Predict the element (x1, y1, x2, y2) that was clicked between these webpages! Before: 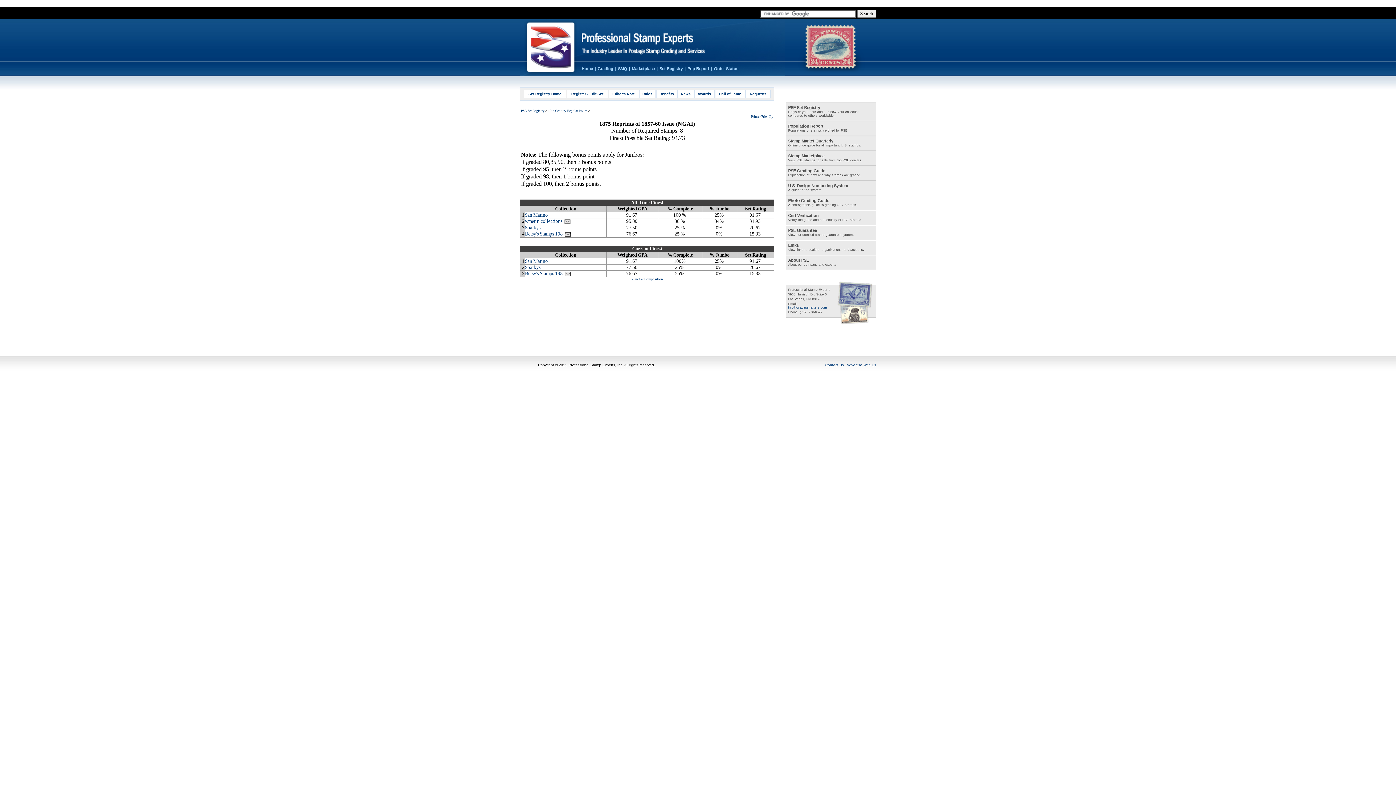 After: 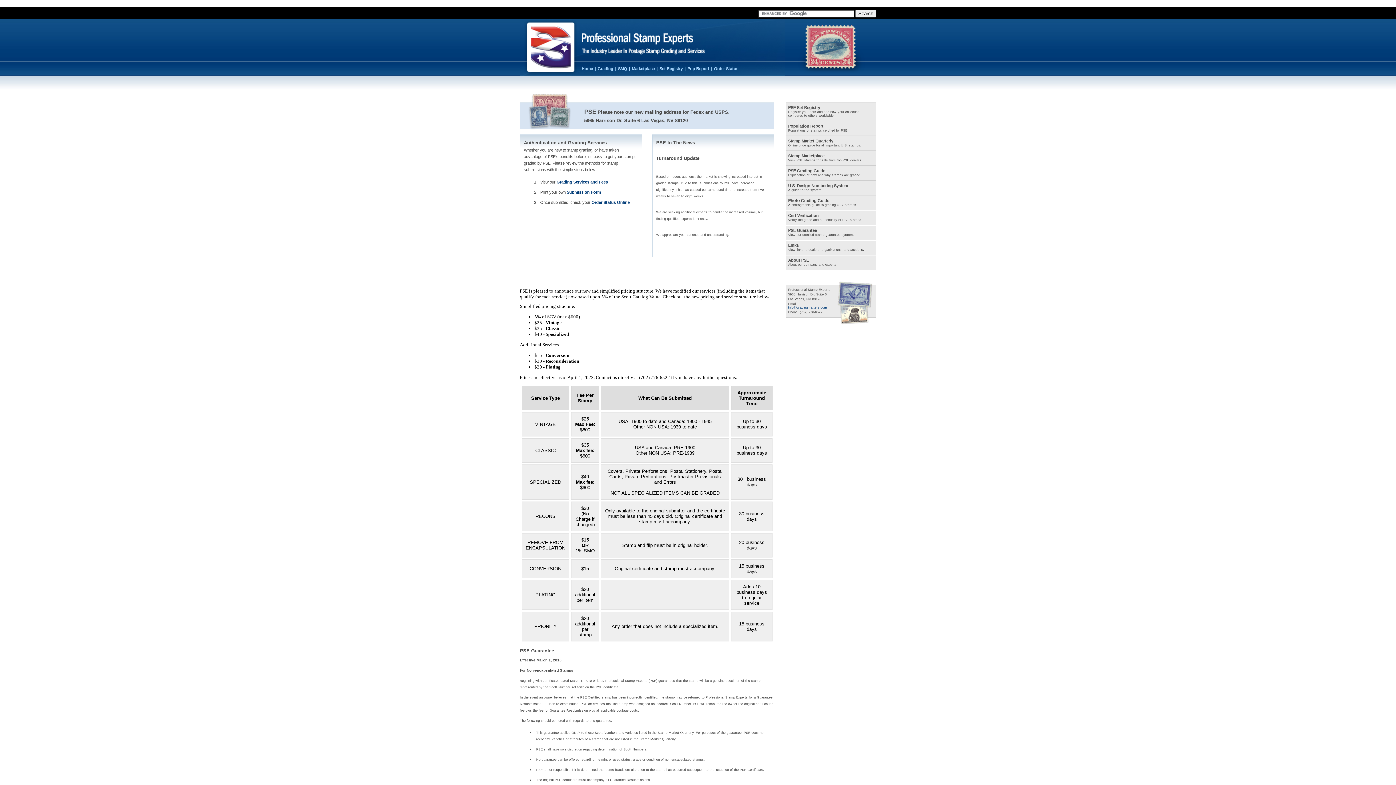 Action: bbox: (846, 363, 876, 367) label: Advertise With Us